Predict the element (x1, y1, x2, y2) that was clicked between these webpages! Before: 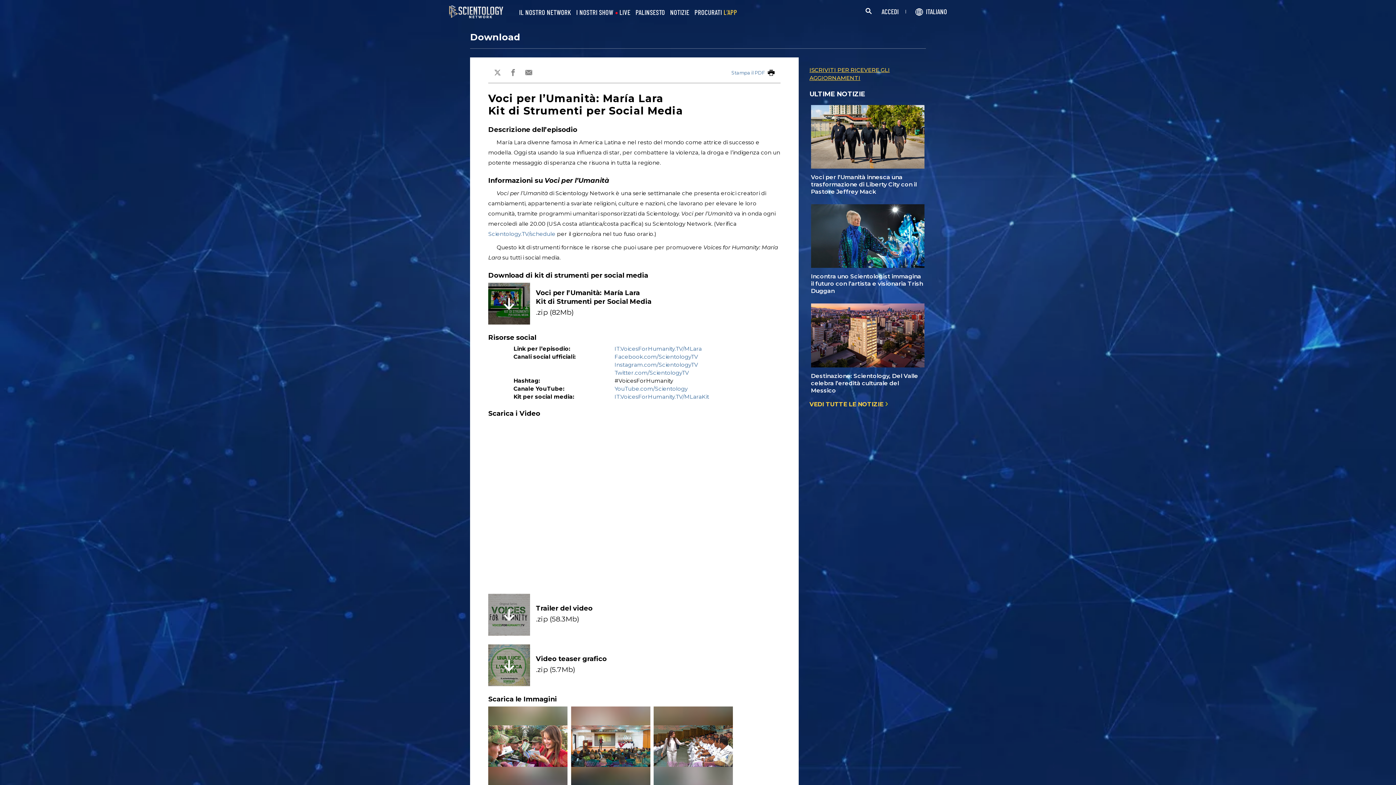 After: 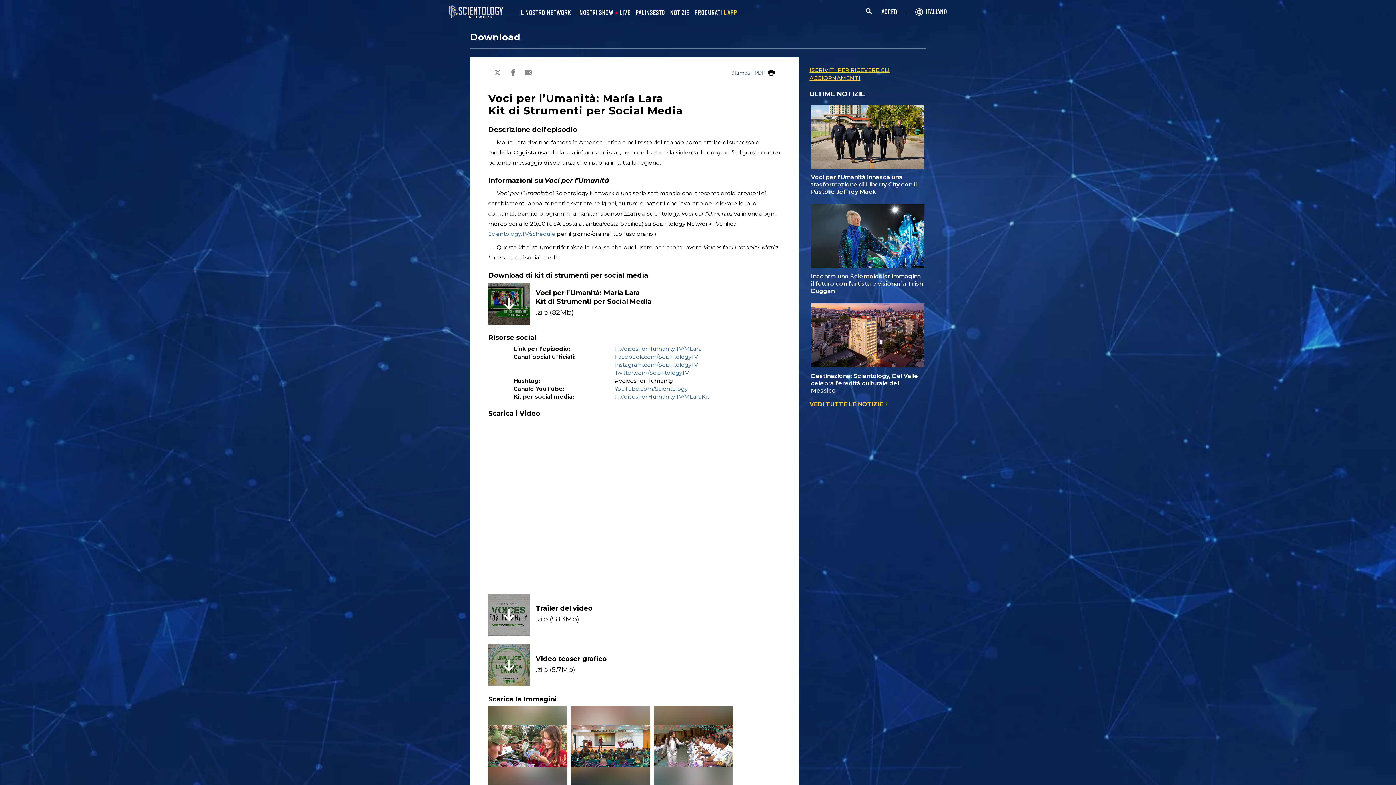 Action: label: Stampa il PDF bbox: (728, 69, 774, 76)